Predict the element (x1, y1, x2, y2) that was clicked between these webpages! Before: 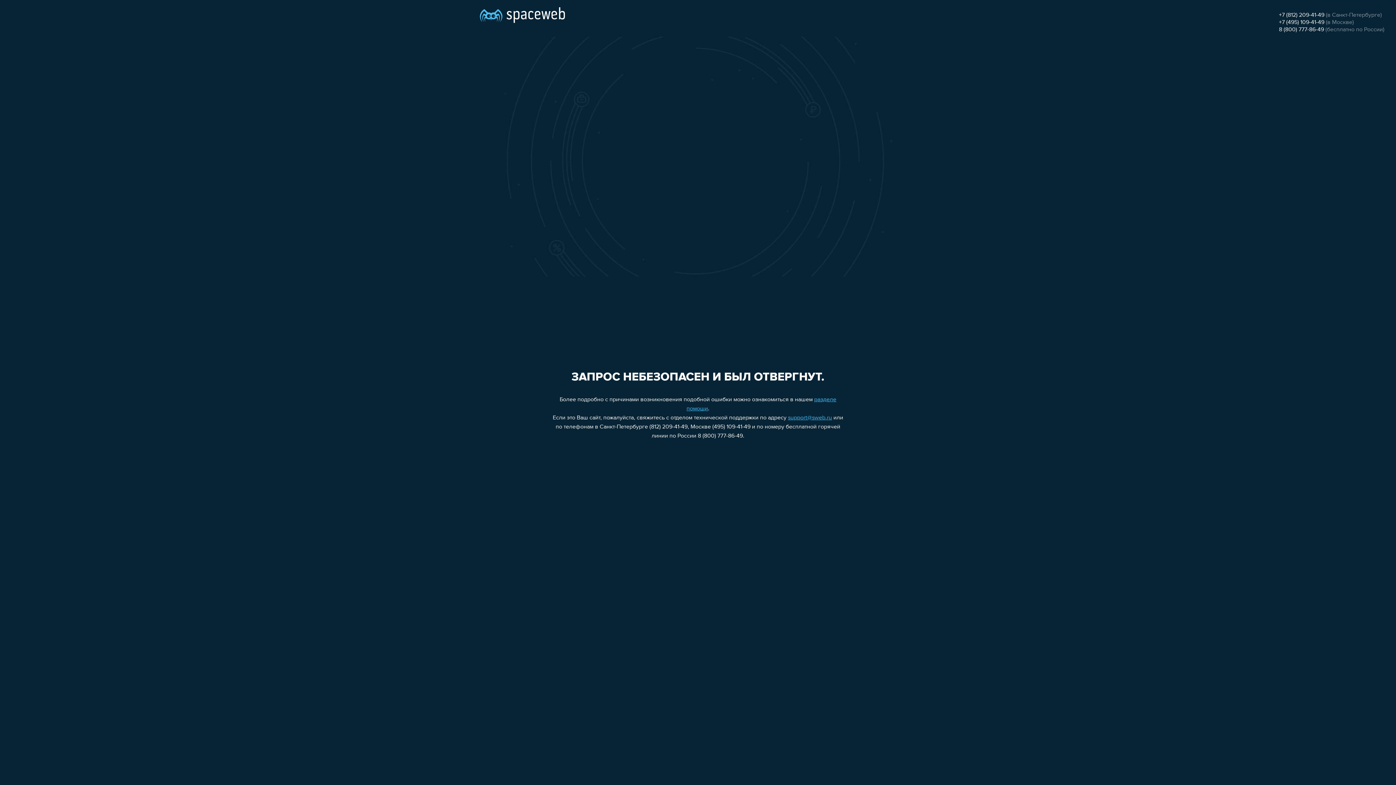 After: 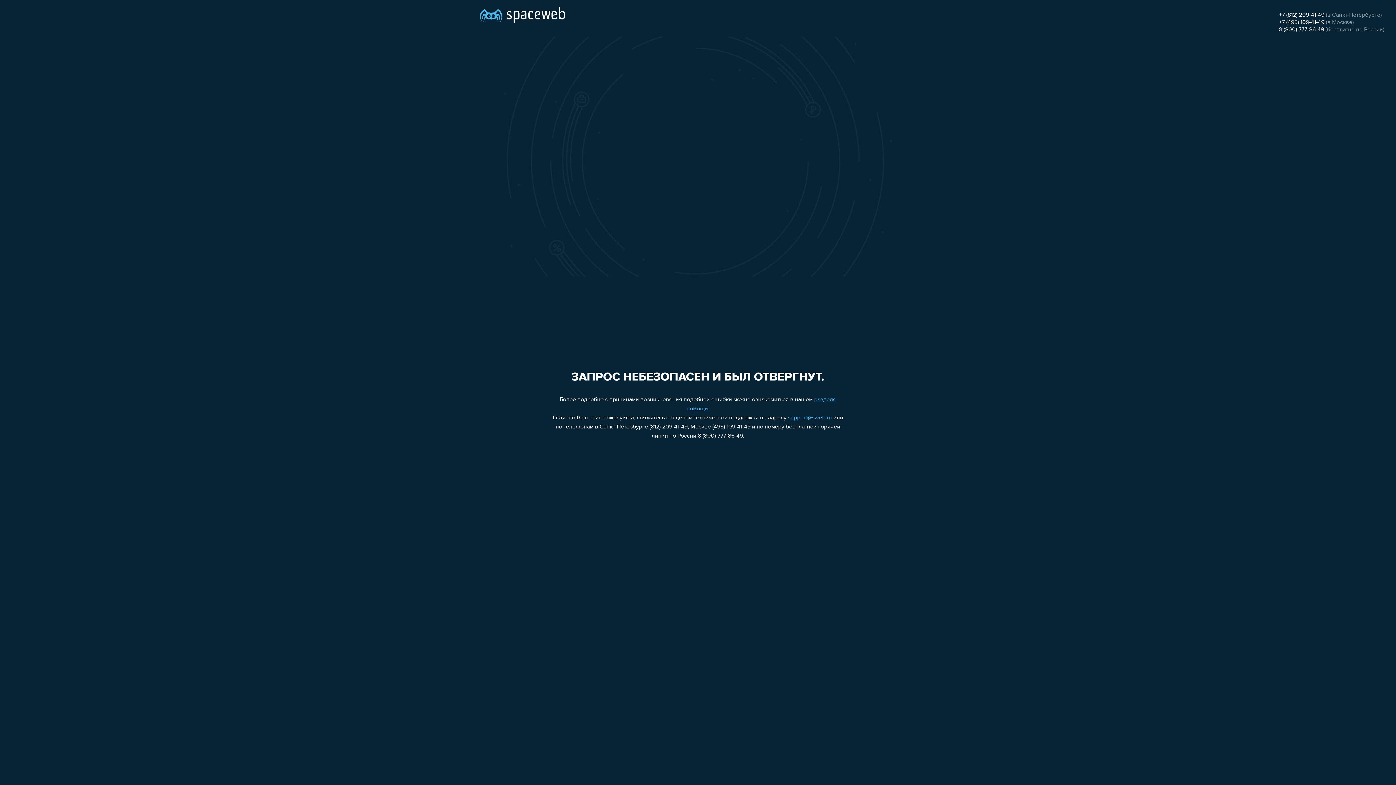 Action: bbox: (1279, 26, 1324, 32) label: 8 (800) 777-86-49